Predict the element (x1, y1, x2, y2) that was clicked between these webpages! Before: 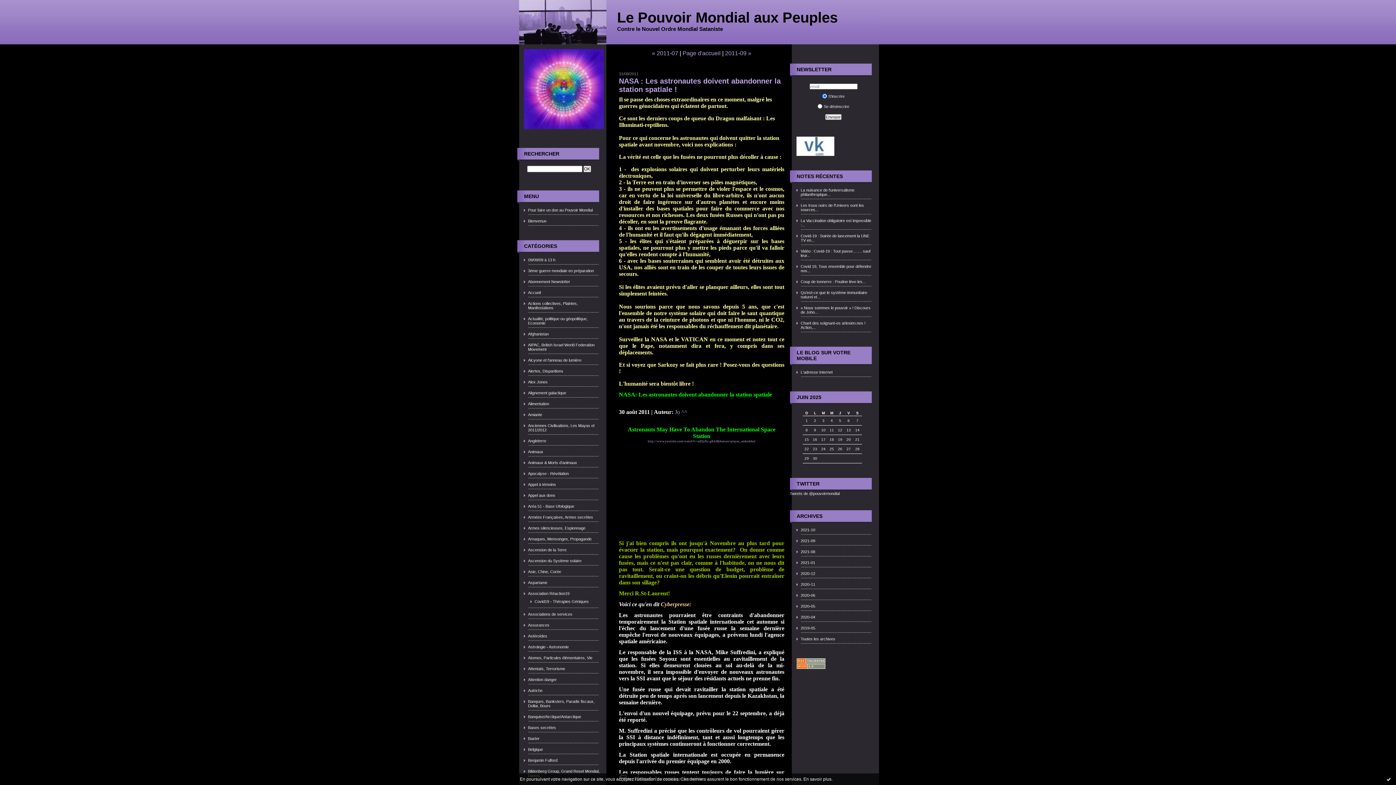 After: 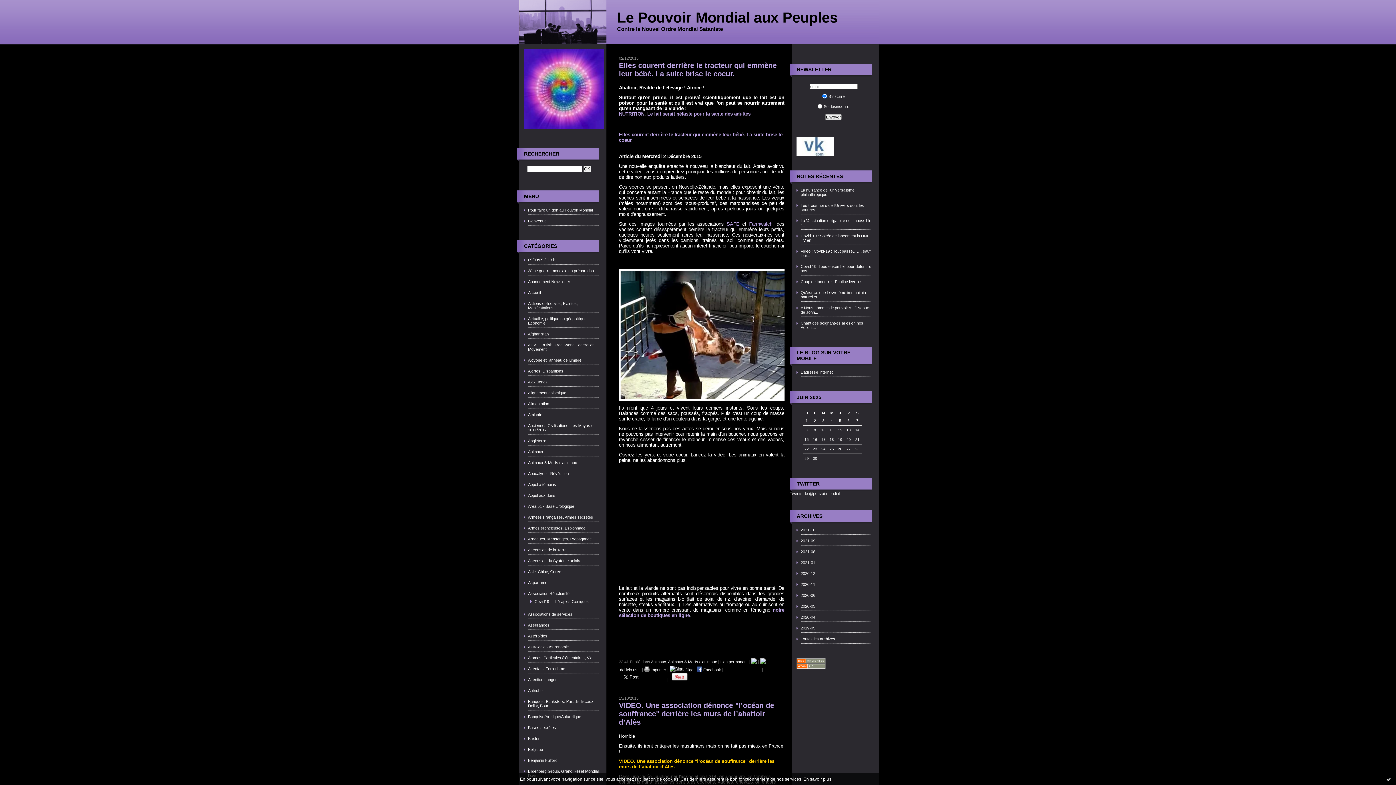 Action: bbox: (523, 449, 600, 454) label: Animaux